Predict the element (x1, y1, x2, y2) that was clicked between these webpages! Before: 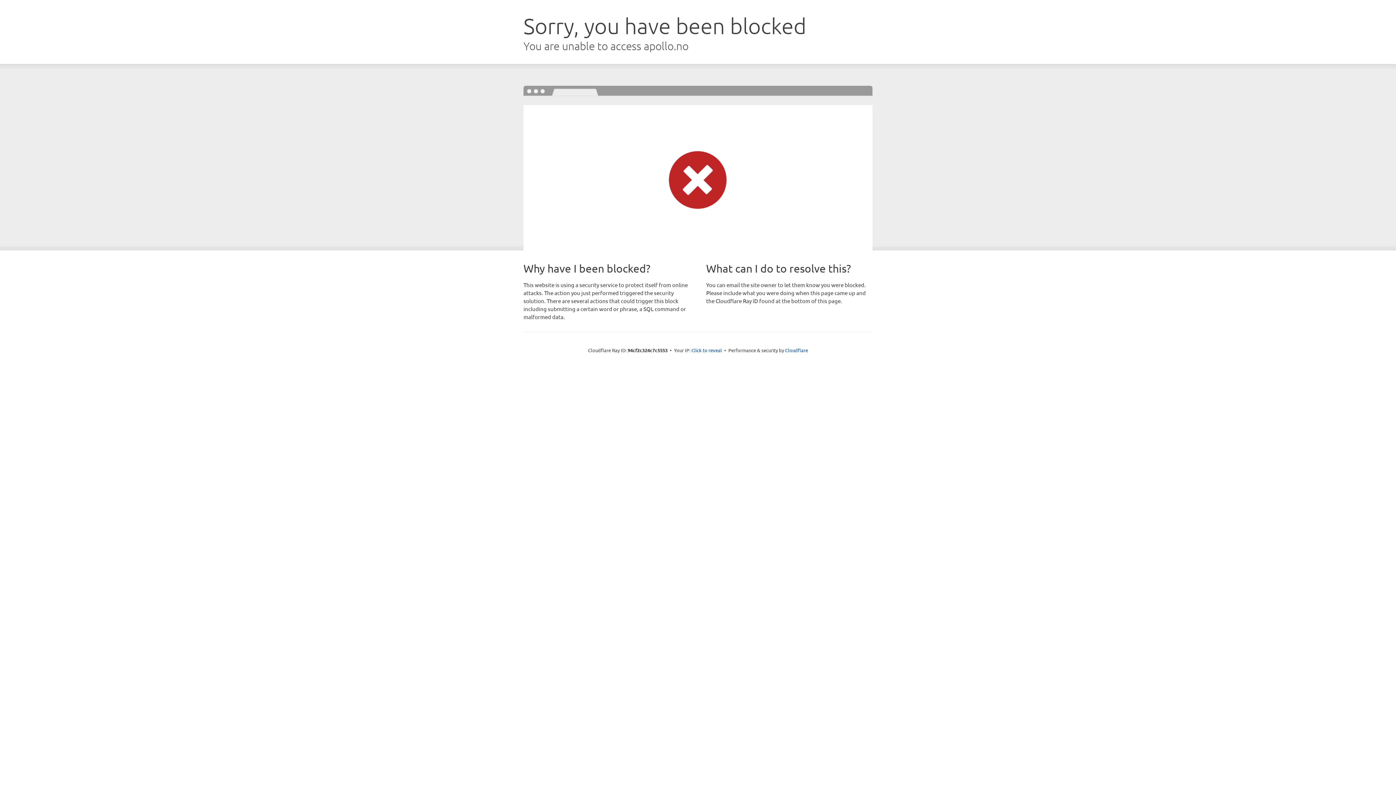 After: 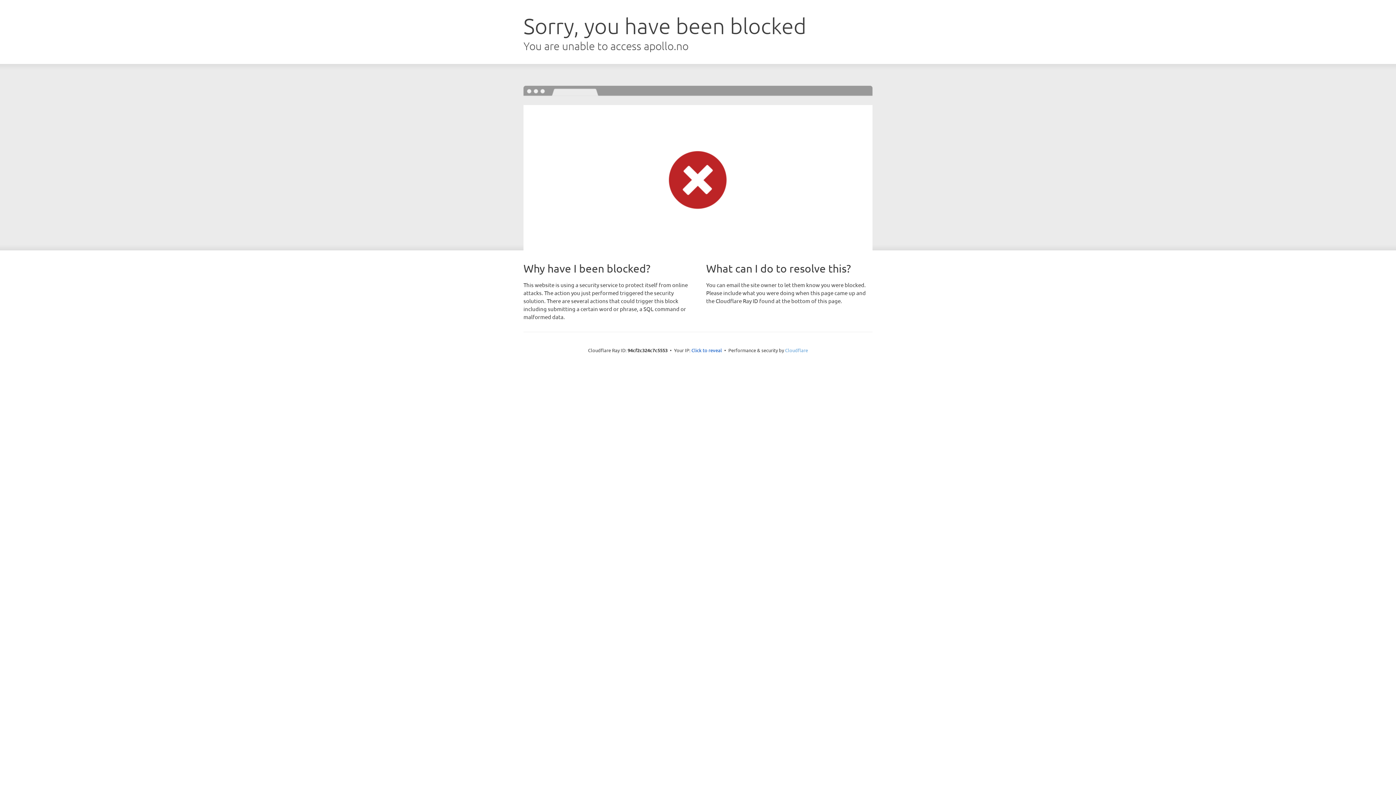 Action: label: Cloudflare bbox: (785, 347, 808, 353)